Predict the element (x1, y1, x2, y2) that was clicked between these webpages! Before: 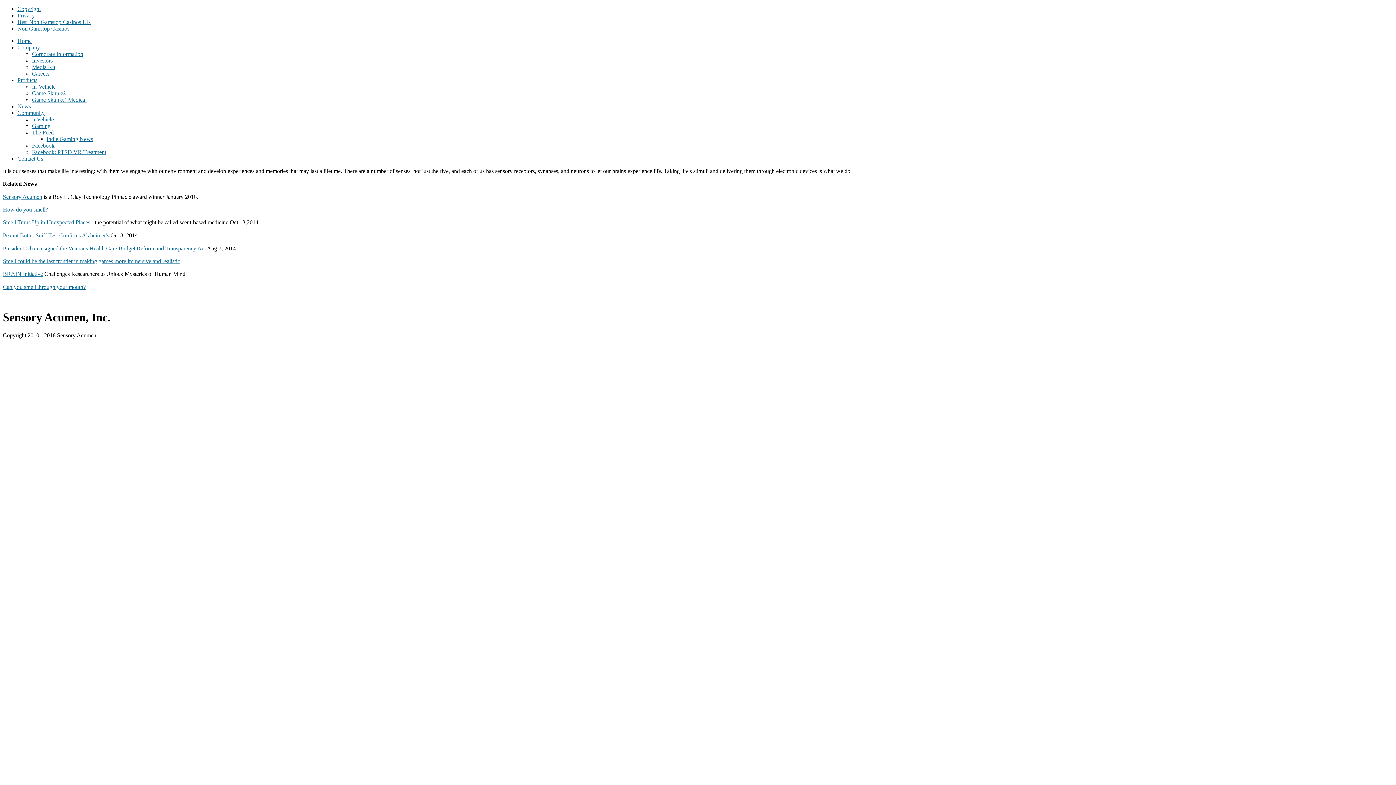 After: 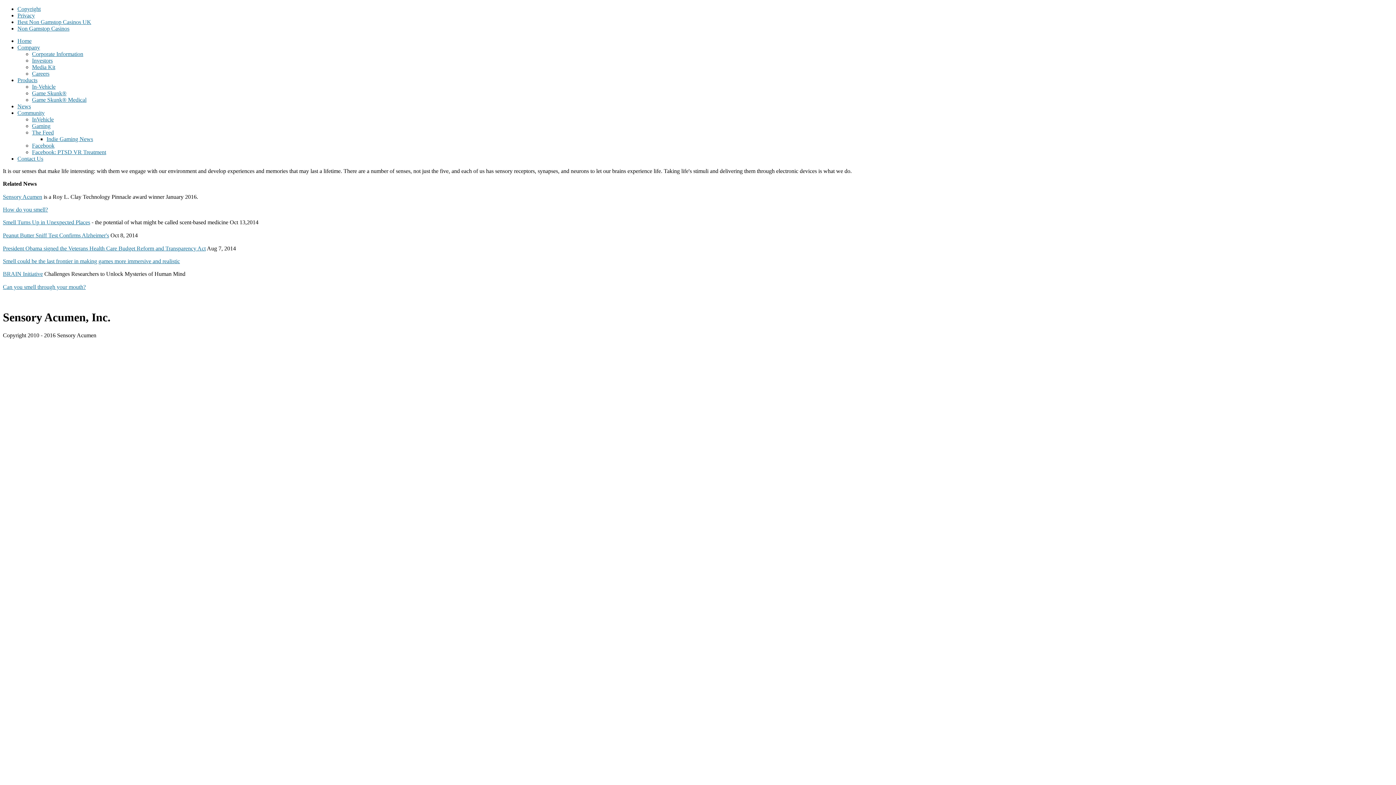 Action: label: Sensory Acumen bbox: (2, 193, 42, 200)